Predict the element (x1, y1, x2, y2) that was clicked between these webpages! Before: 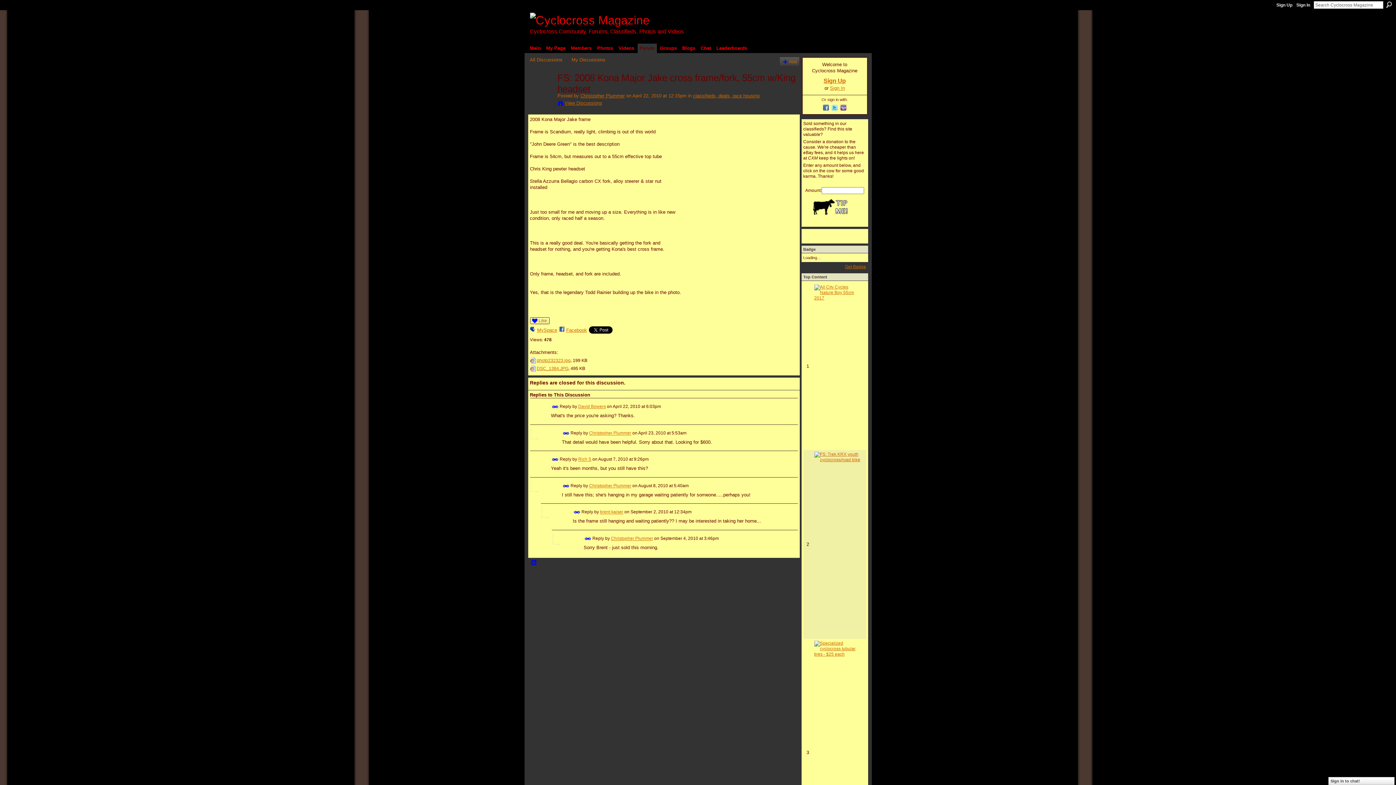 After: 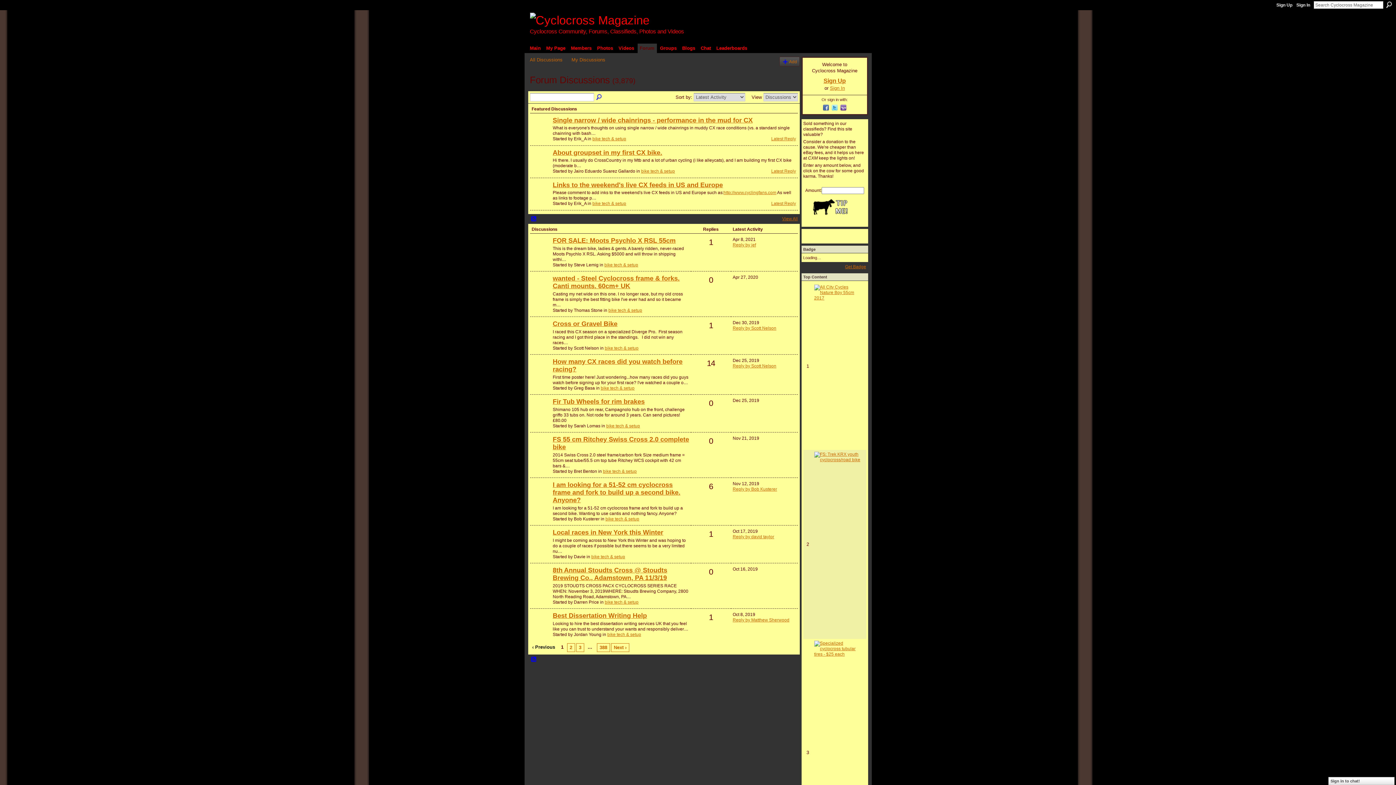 Action: label: All Discussions bbox: (530, 56, 562, 62)